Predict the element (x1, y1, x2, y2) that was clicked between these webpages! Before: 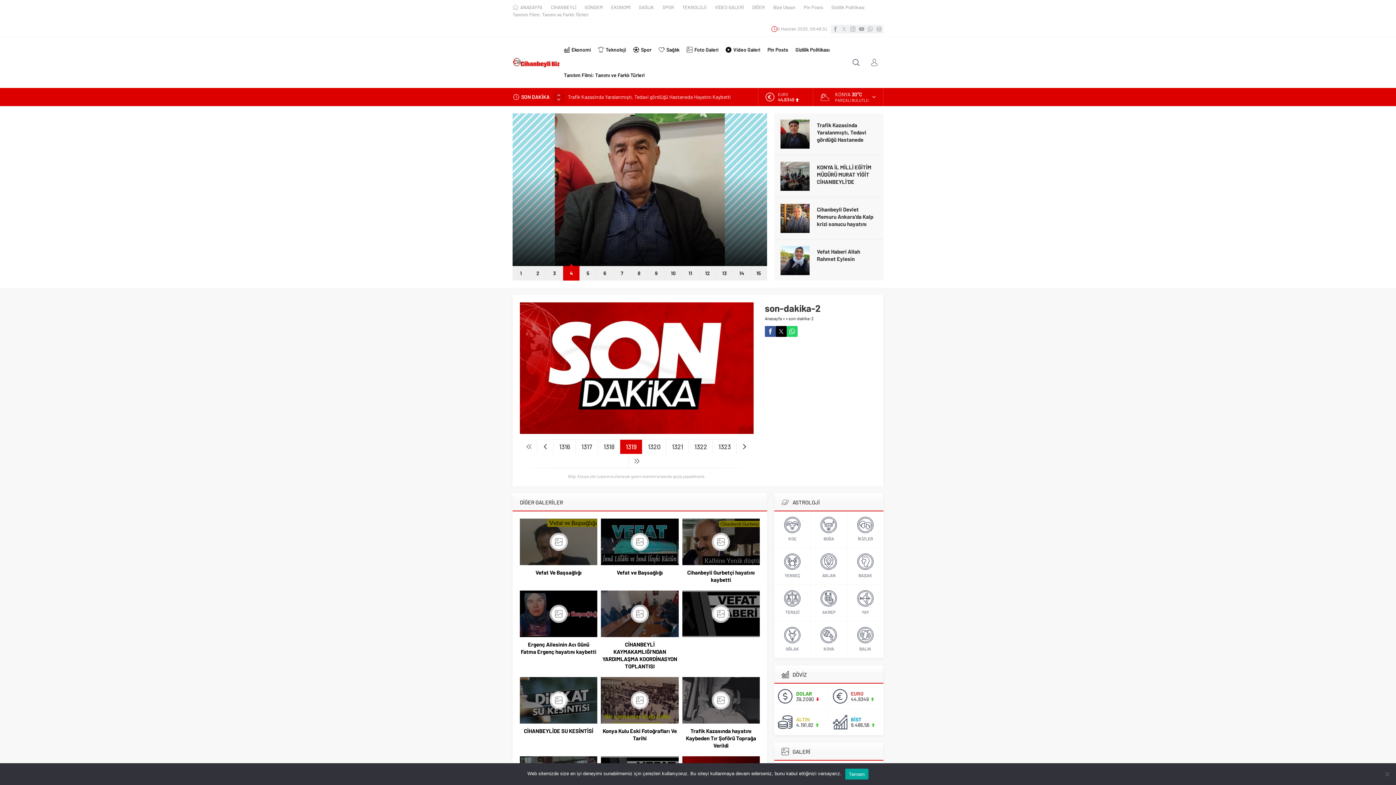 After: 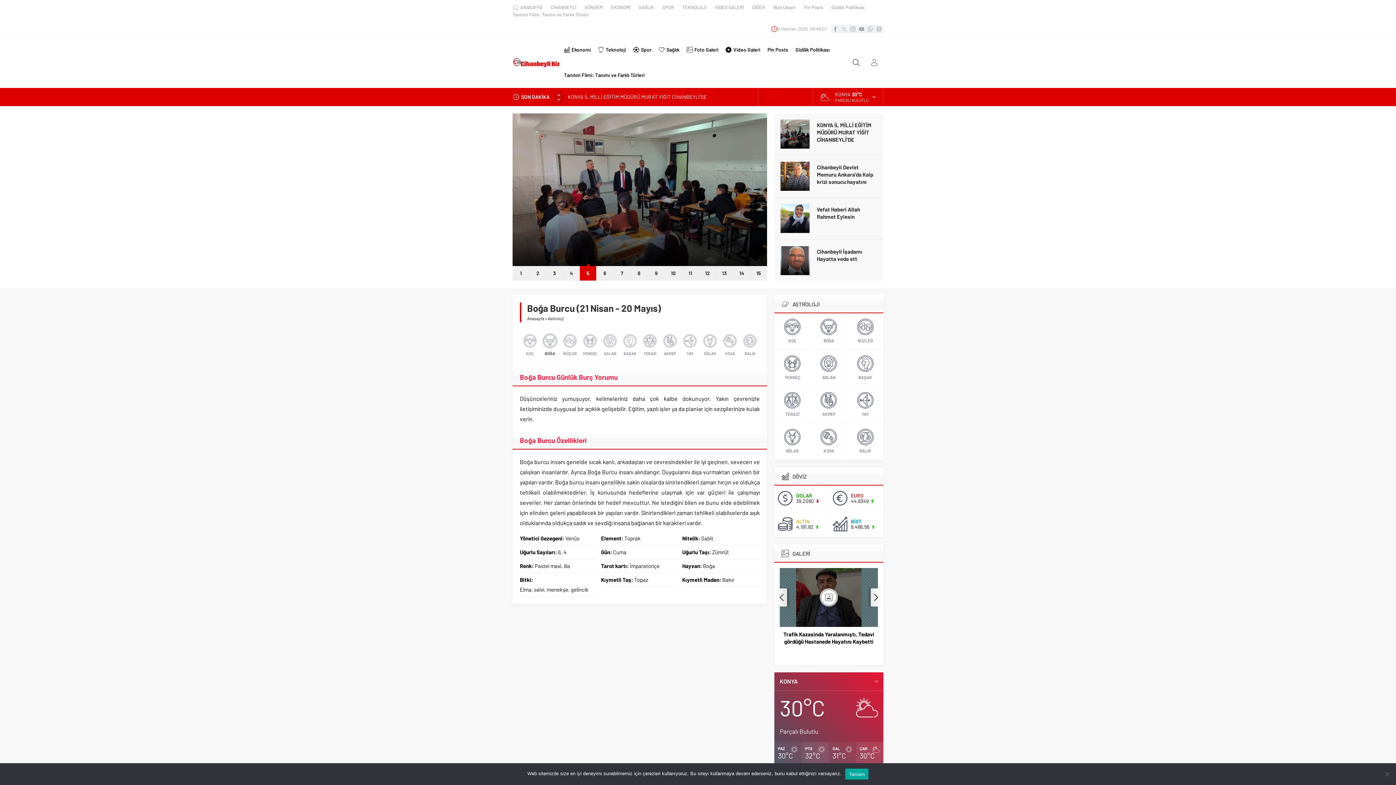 Action: label: BOĞA
BOĞA
21 NİSAN
20 MAYIS bbox: (811, 511, 847, 547)